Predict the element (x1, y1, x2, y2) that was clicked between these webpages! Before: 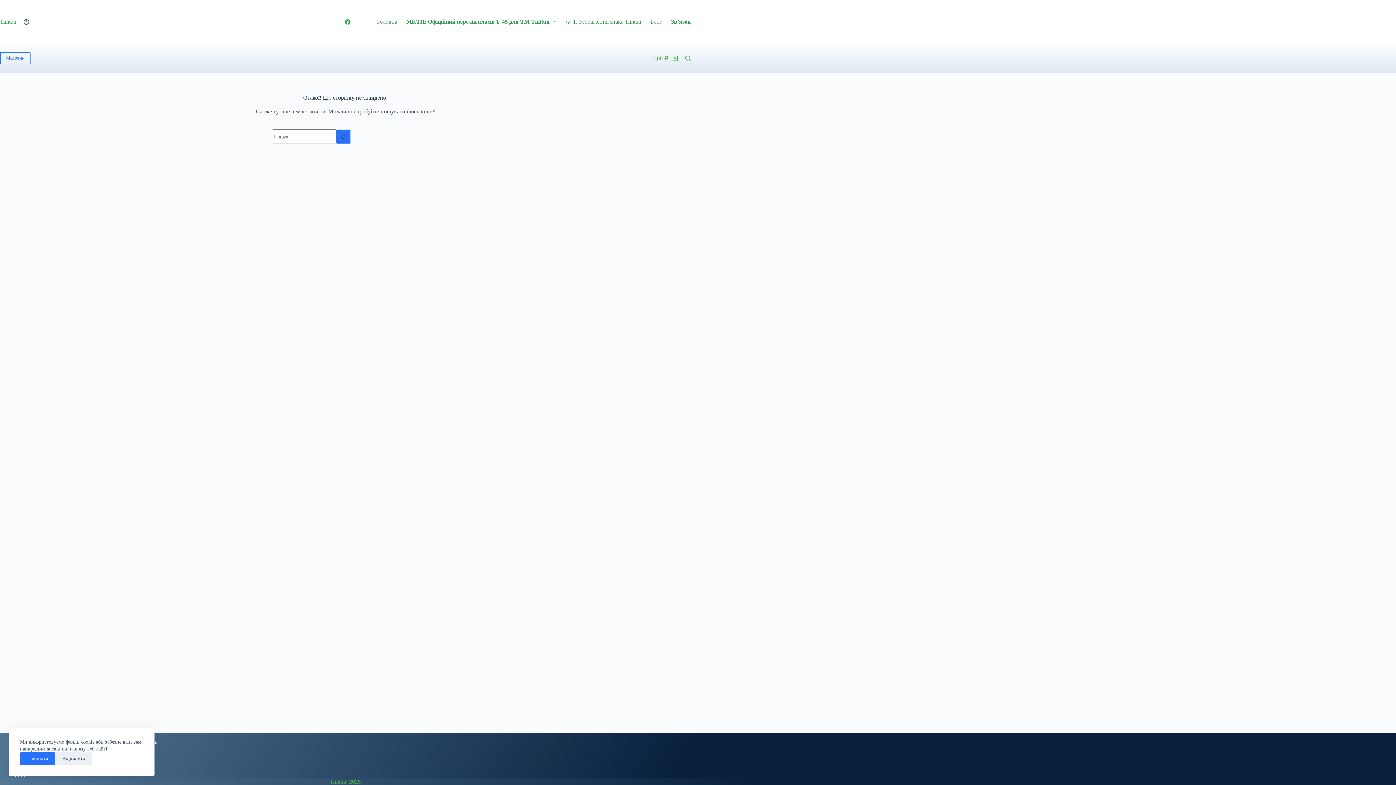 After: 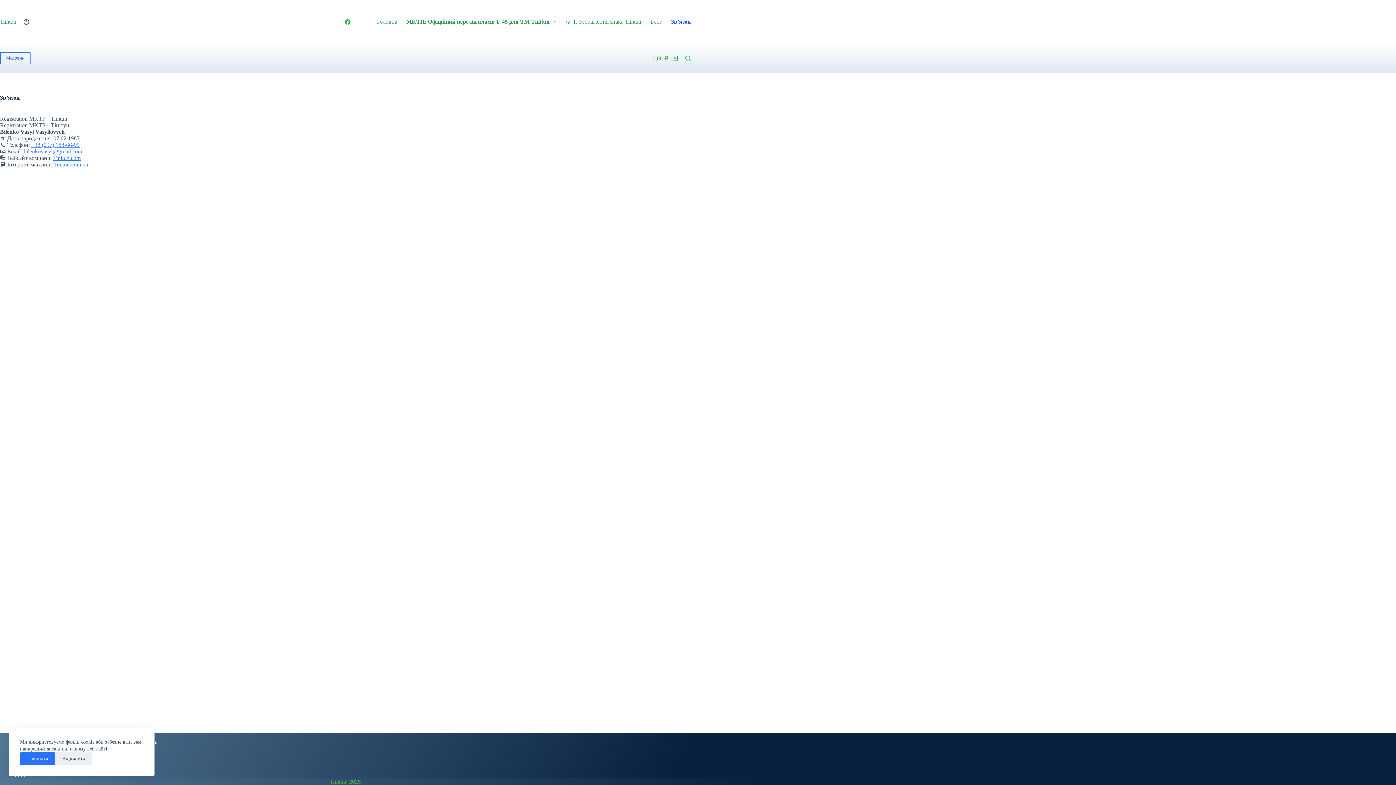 Action: label: Зв’язок bbox: (666, 0, 690, 43)